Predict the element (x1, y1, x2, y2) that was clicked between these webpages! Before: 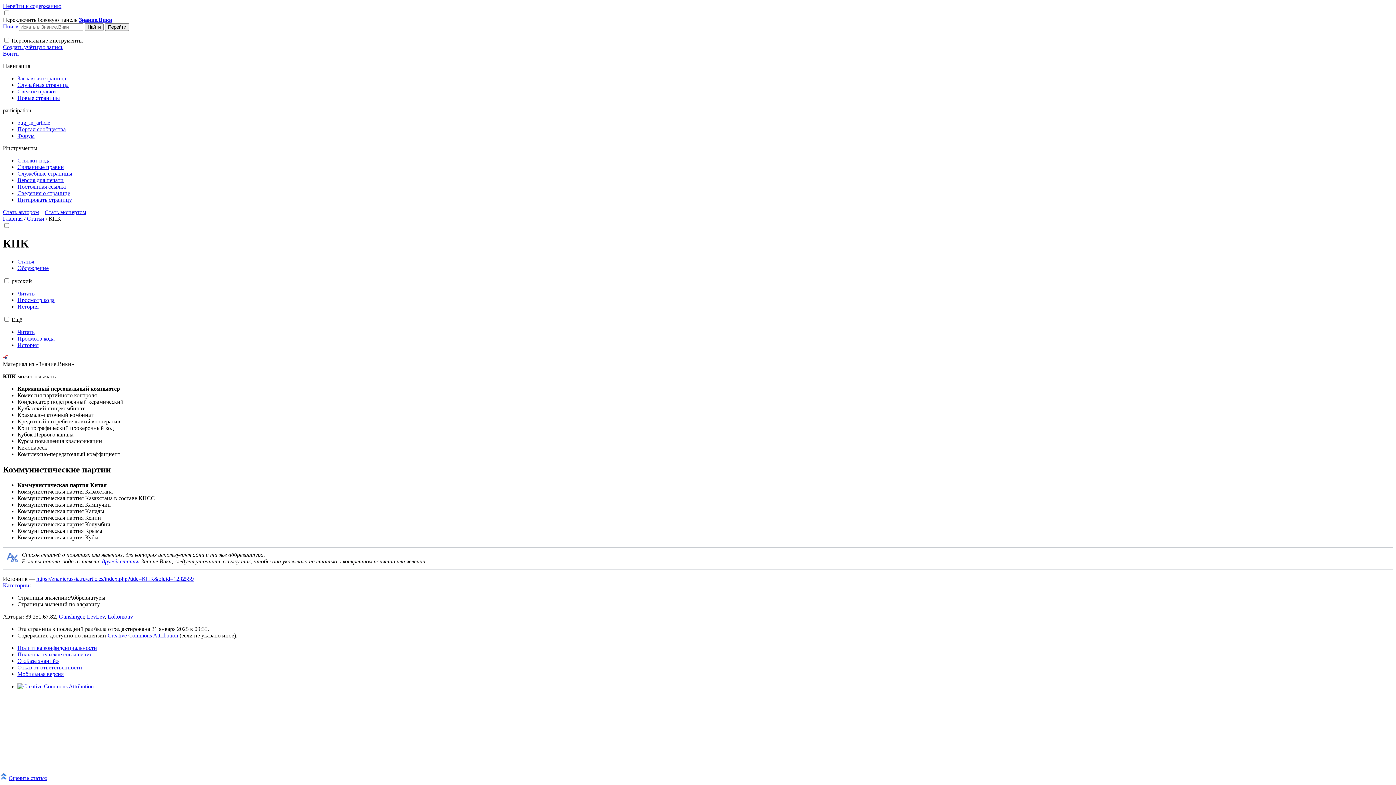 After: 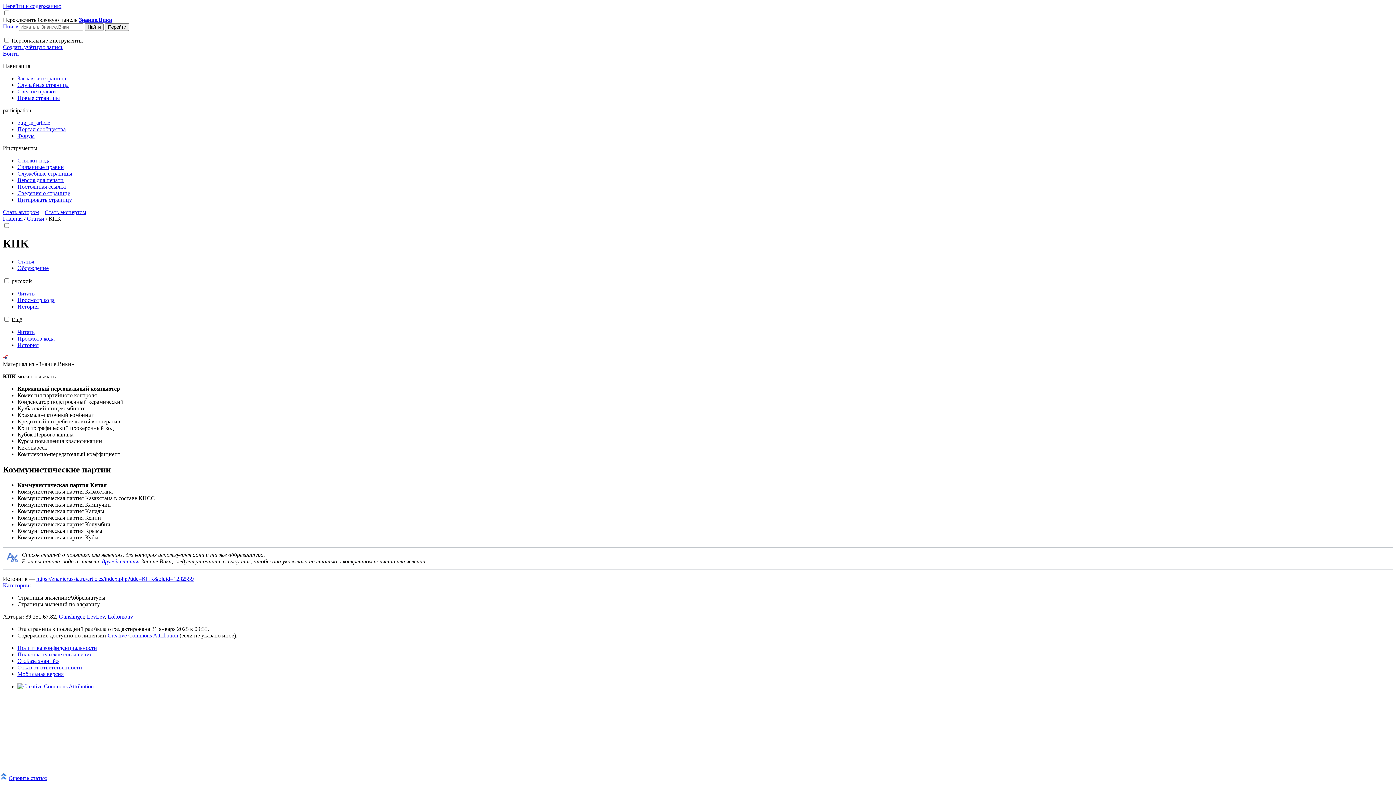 Action: bbox: (17, 303, 38, 309) label: История